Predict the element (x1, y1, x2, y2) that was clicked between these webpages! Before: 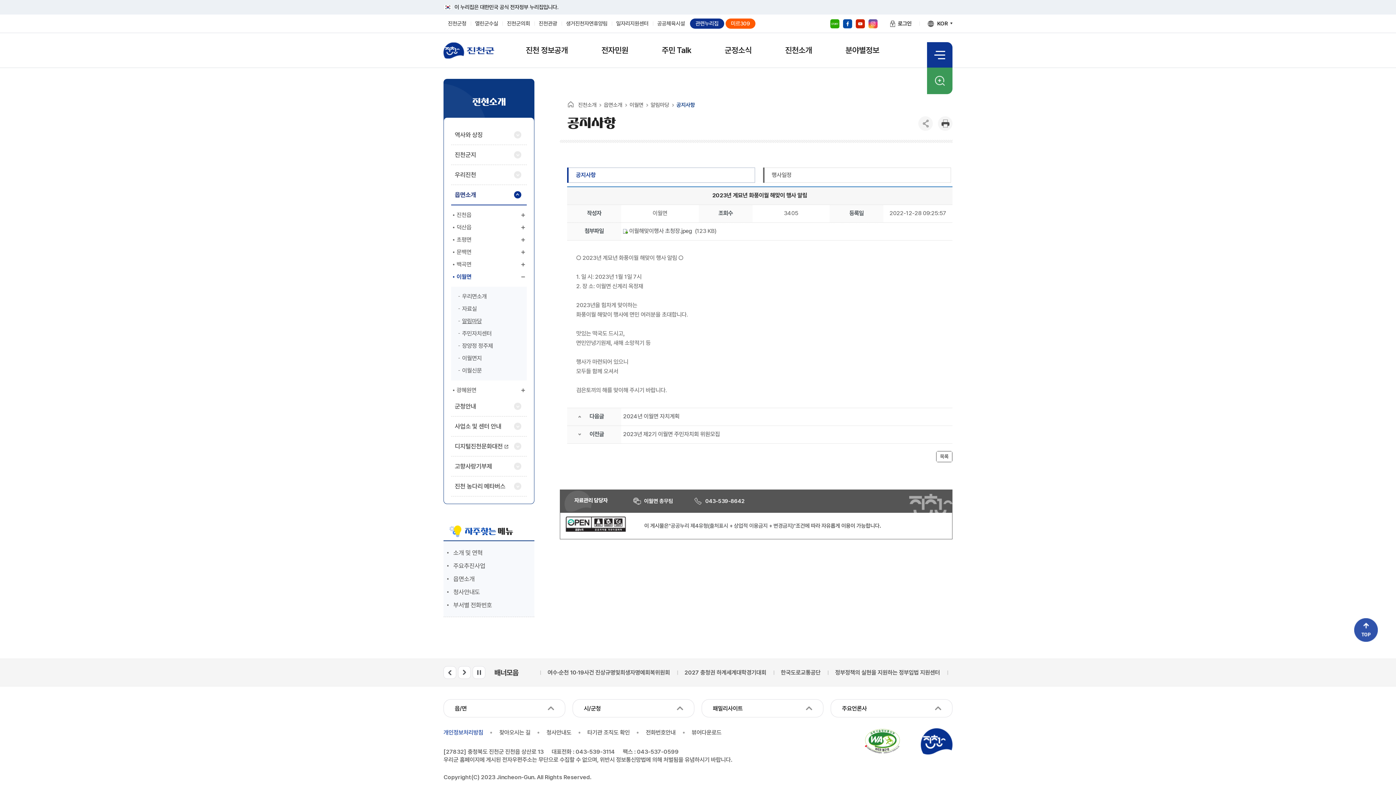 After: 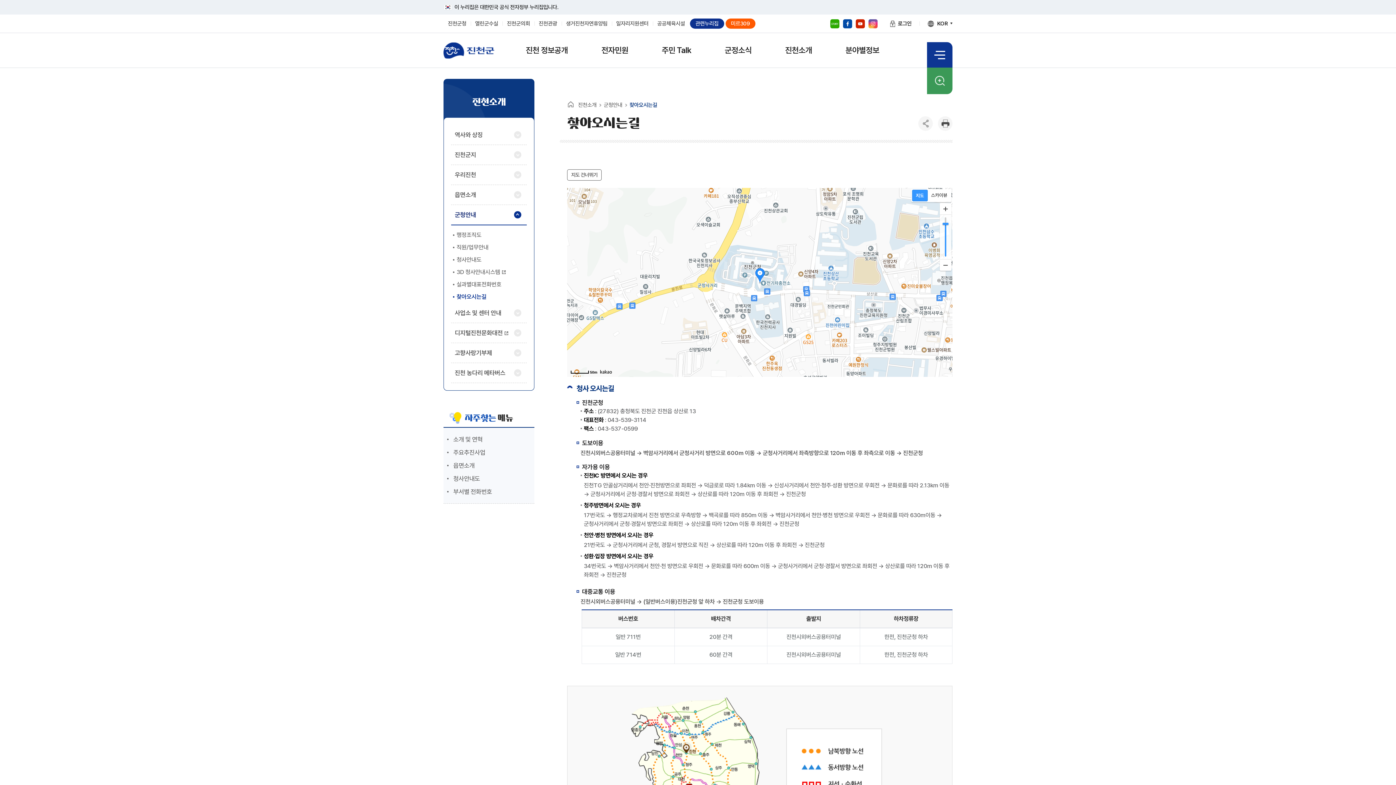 Action: label: 찾아오시는 길 bbox: (491, 728, 538, 737)